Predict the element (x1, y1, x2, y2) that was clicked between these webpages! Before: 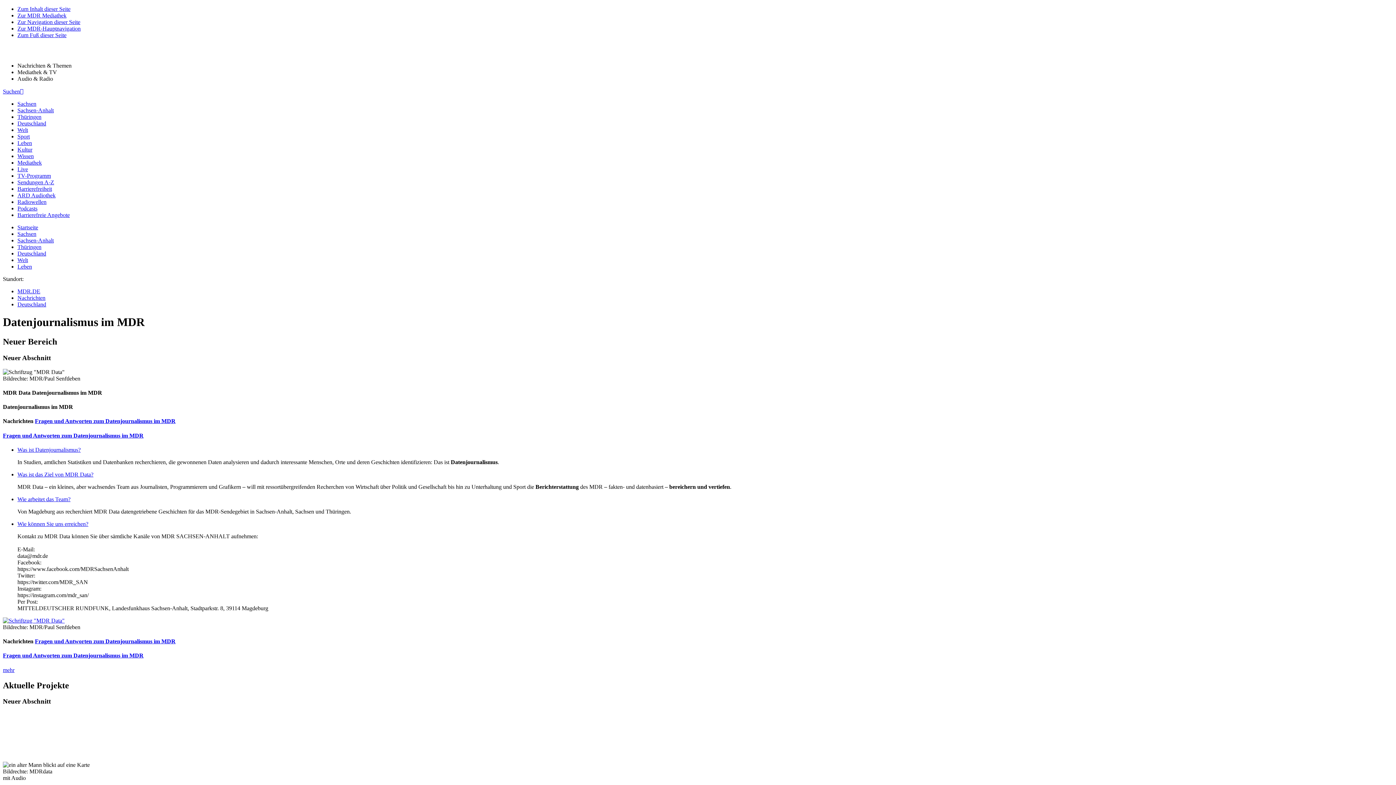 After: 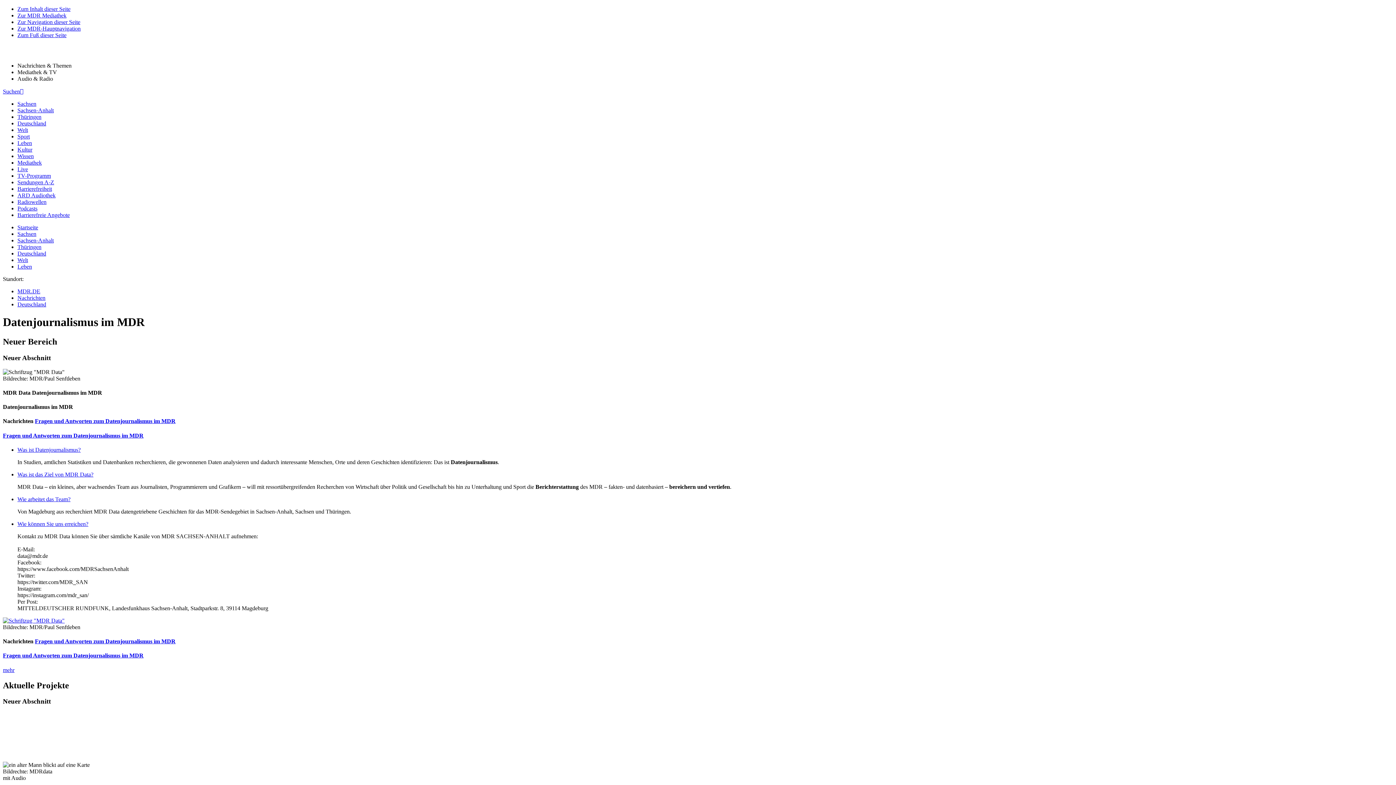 Action: label: Nachrichten & Themen bbox: (17, 62, 71, 68)